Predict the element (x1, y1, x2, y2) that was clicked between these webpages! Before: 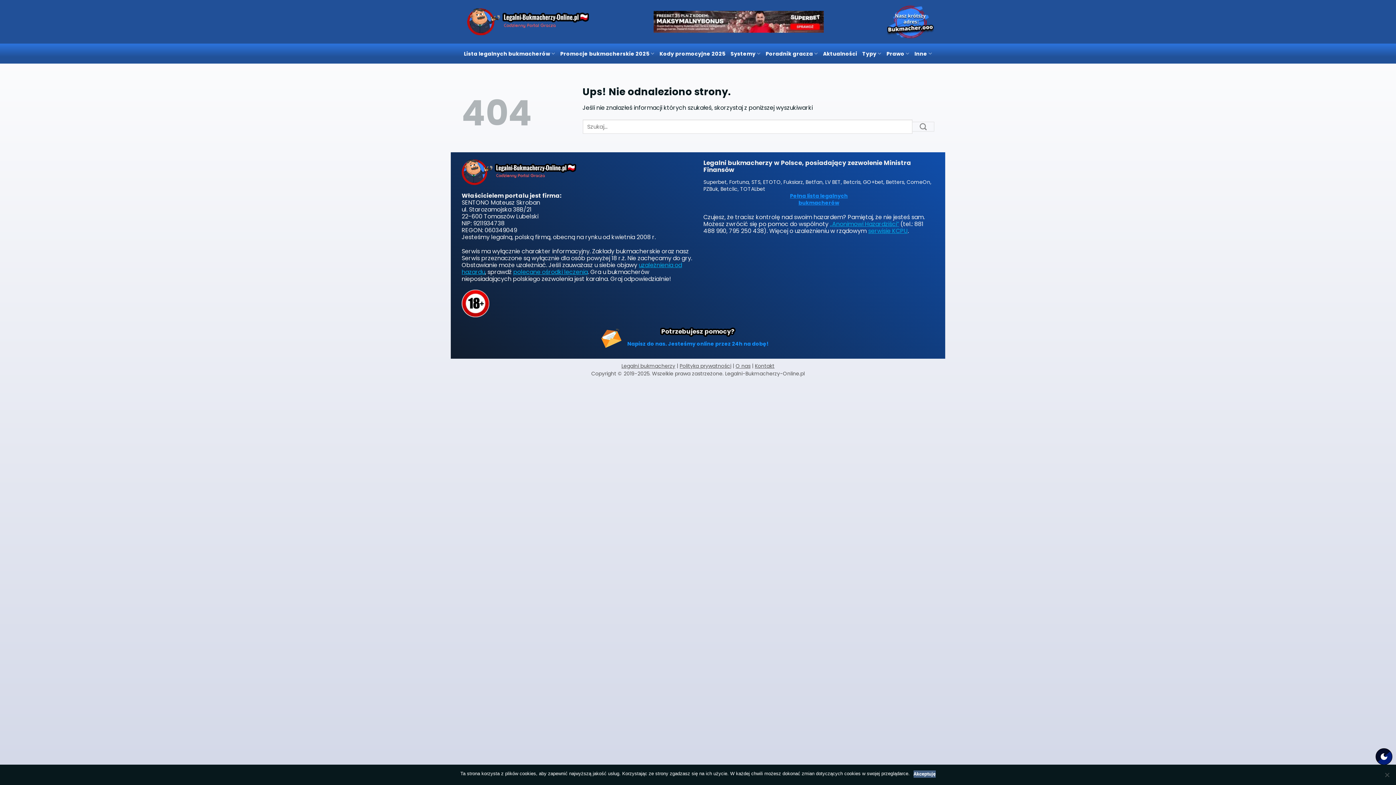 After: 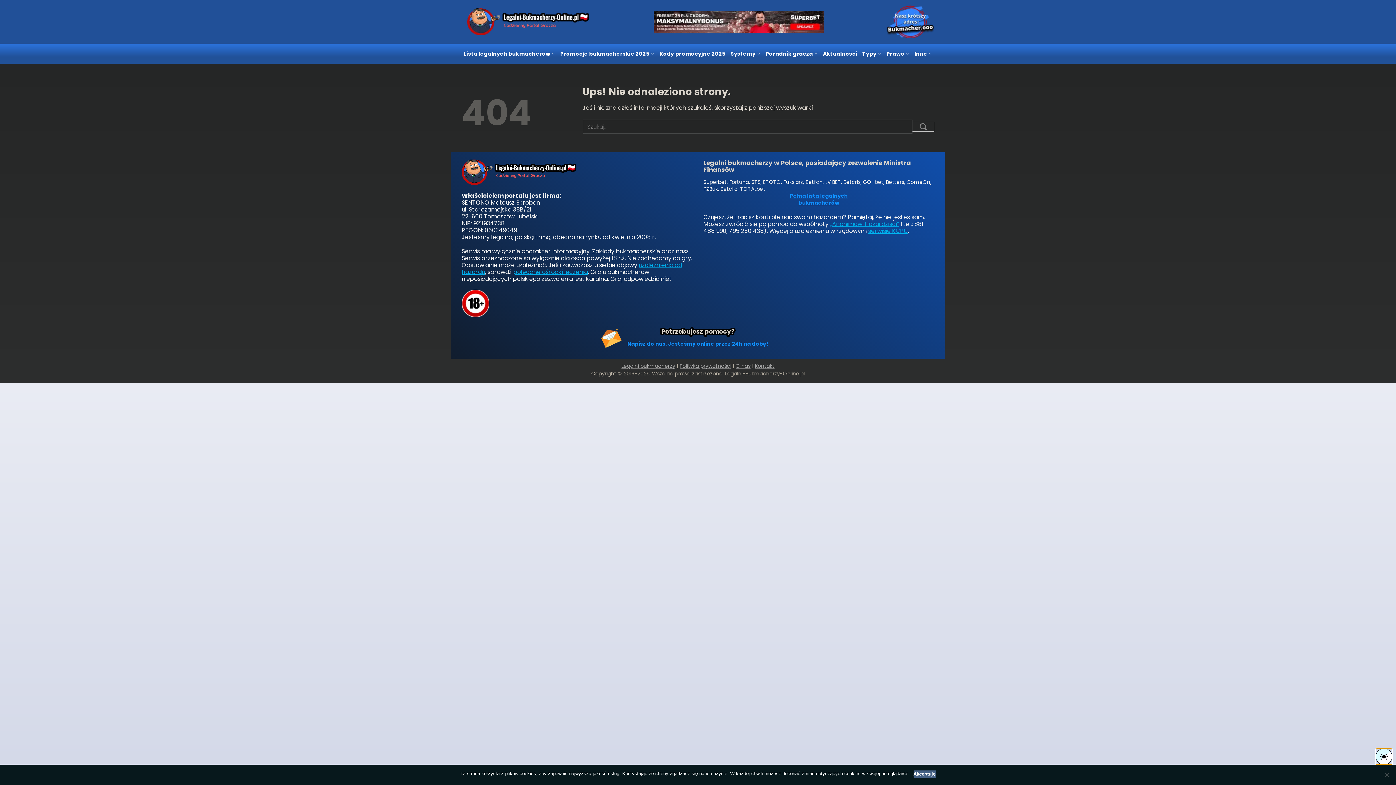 Action: label: Motyw strony bbox: (1376, 748, 1392, 765)